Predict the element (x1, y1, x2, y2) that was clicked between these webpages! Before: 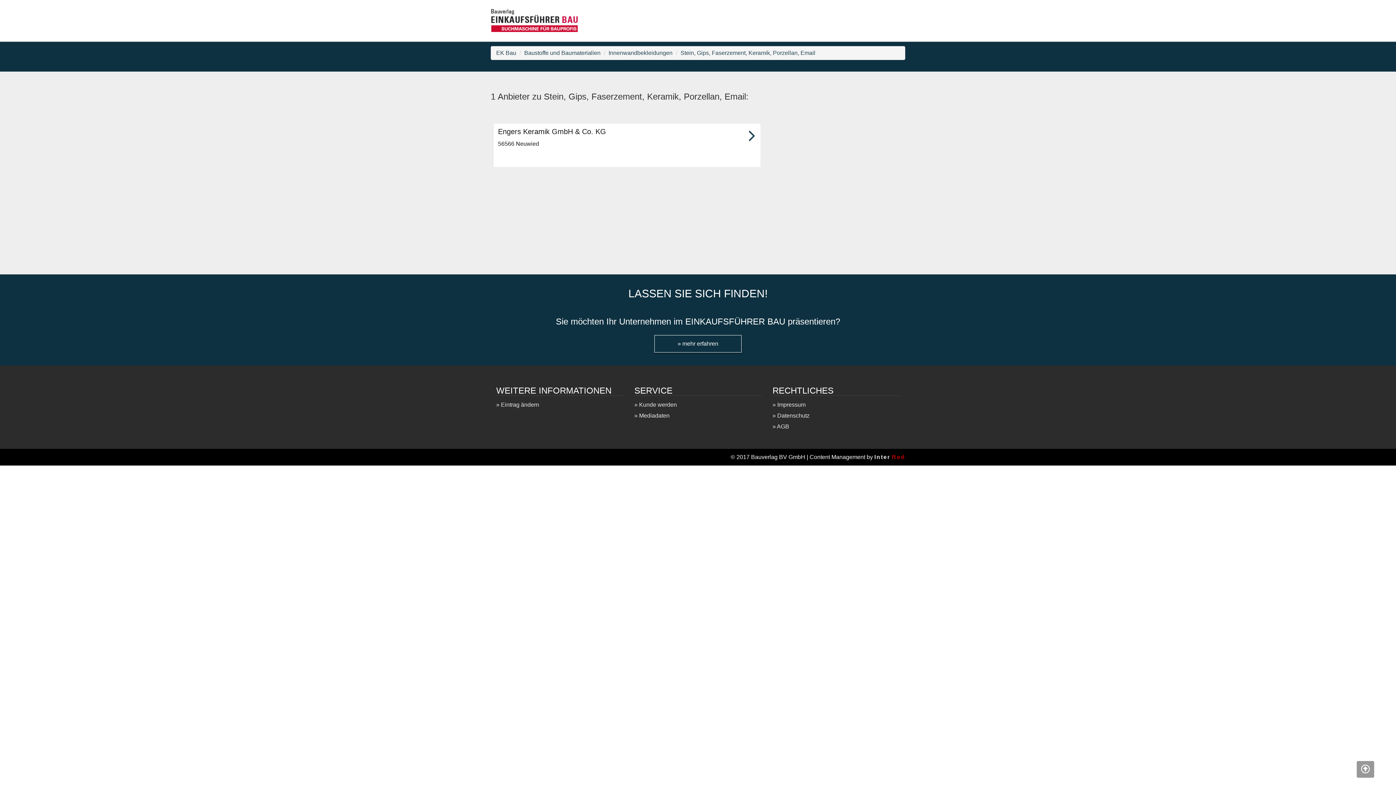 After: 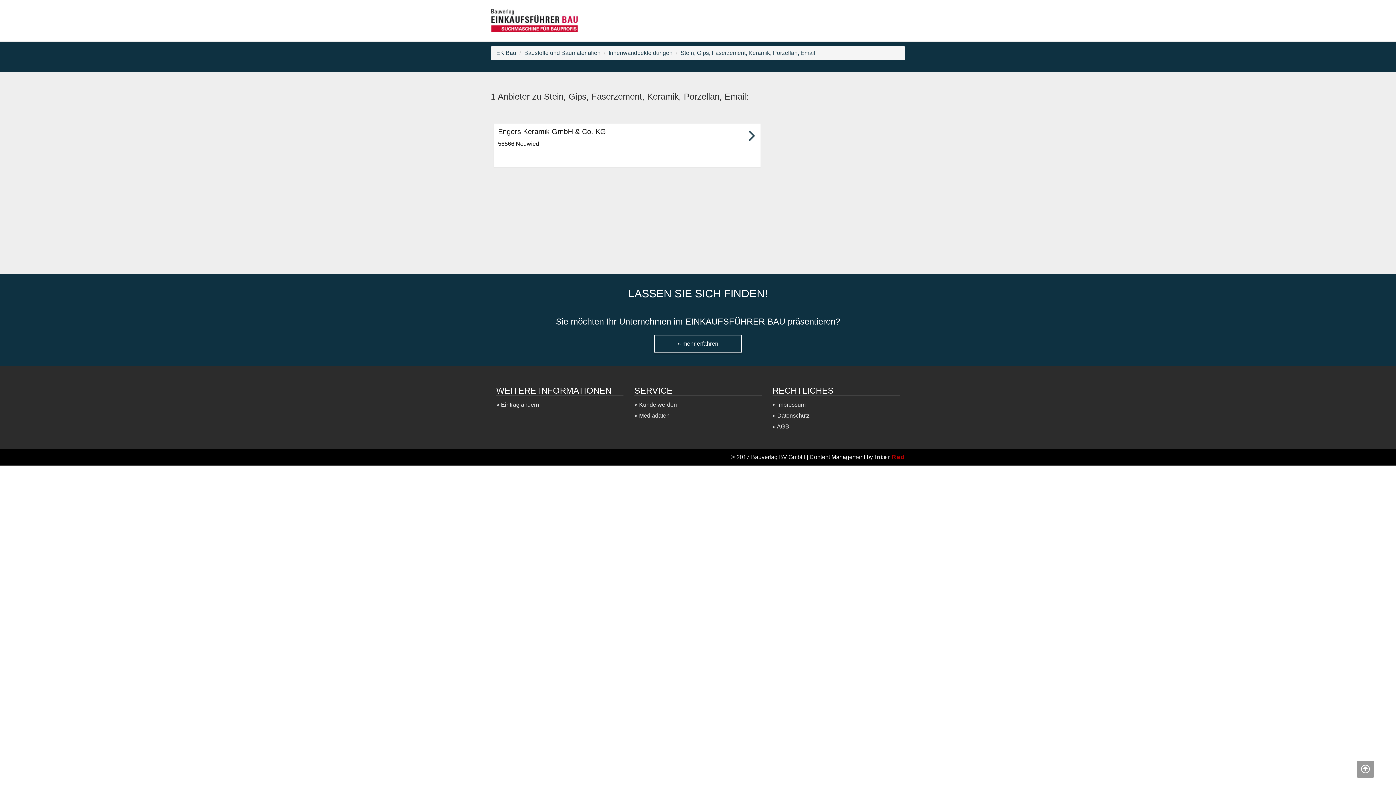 Action: label: Stein, Gips, Faserzement, Keramik, Porzellan, Email bbox: (680, 49, 815, 56)